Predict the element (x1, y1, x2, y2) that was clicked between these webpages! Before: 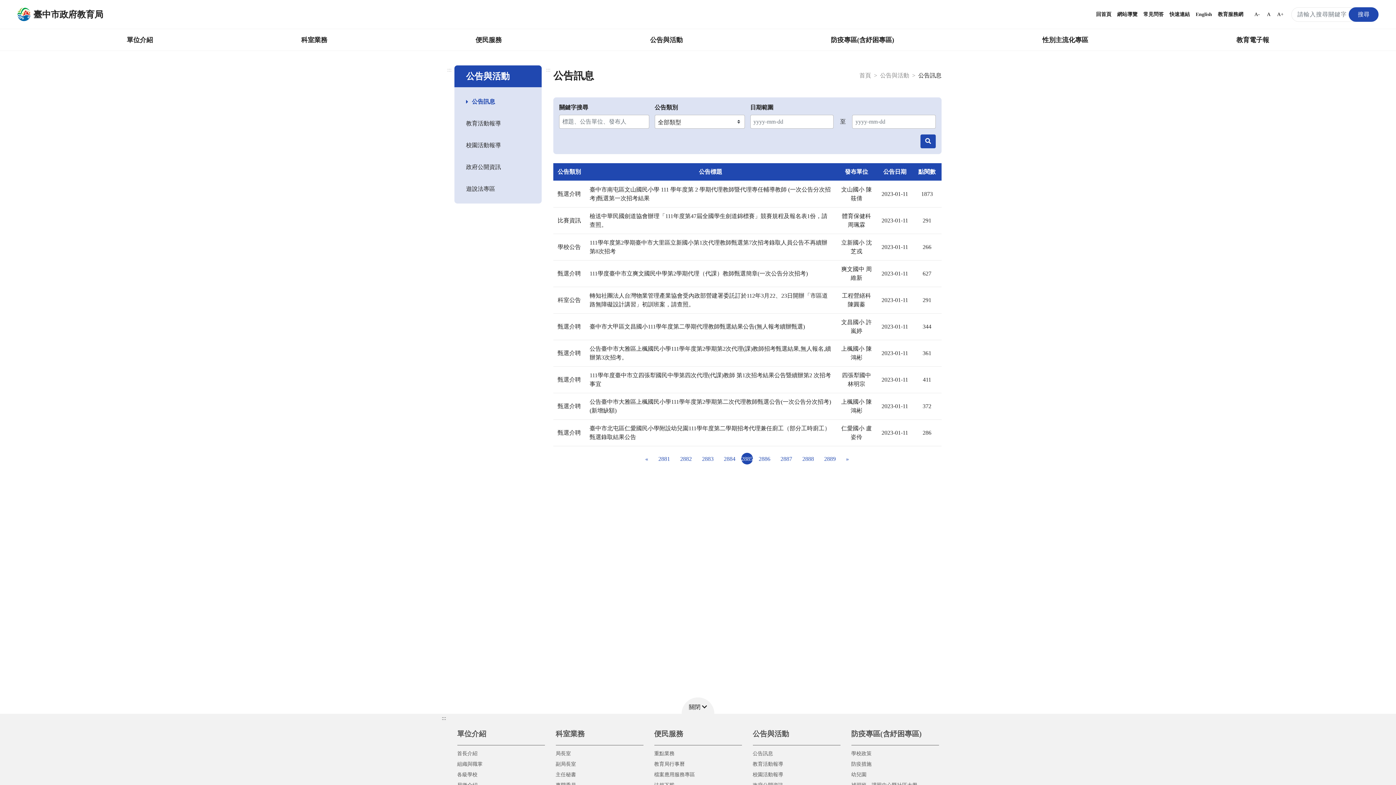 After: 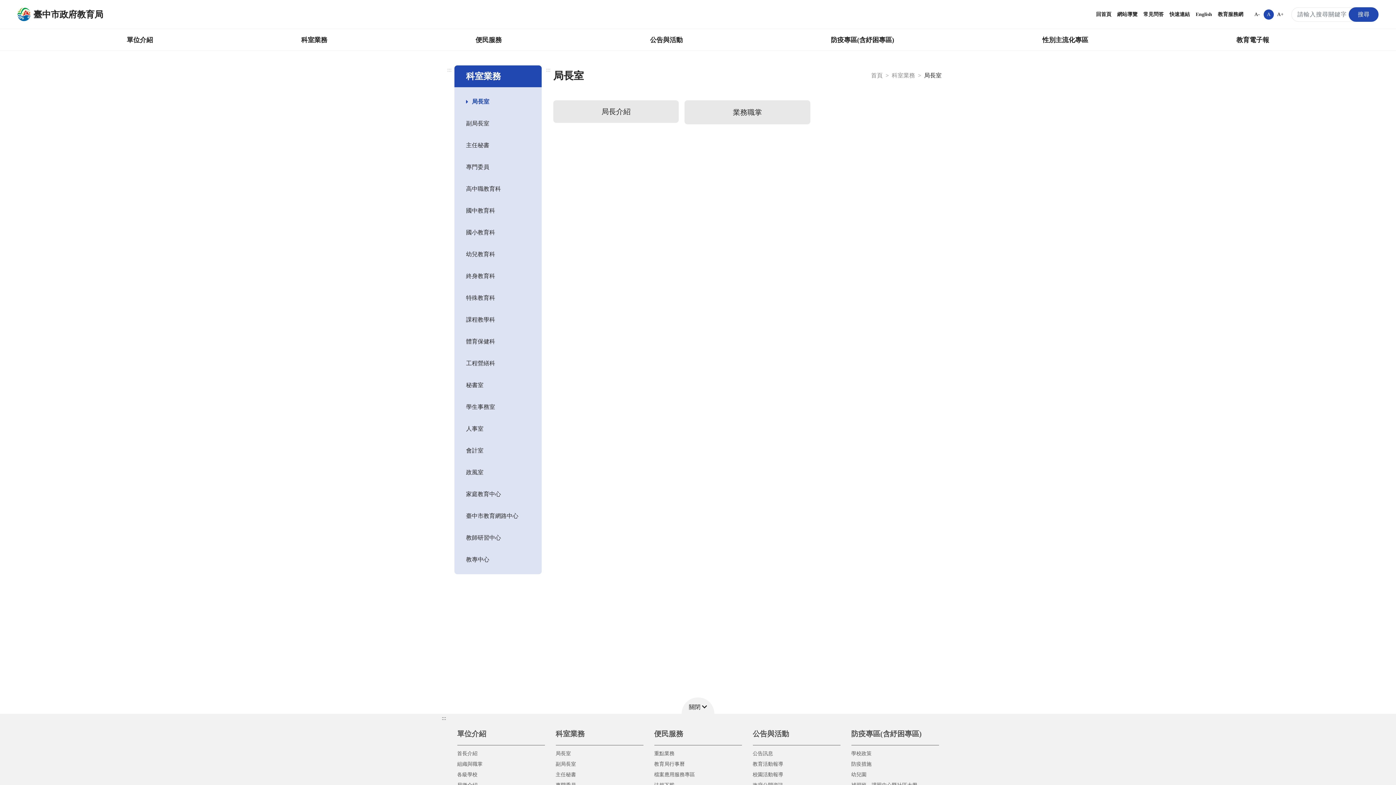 Action: label: 局長室 bbox: (555, 748, 643, 759)